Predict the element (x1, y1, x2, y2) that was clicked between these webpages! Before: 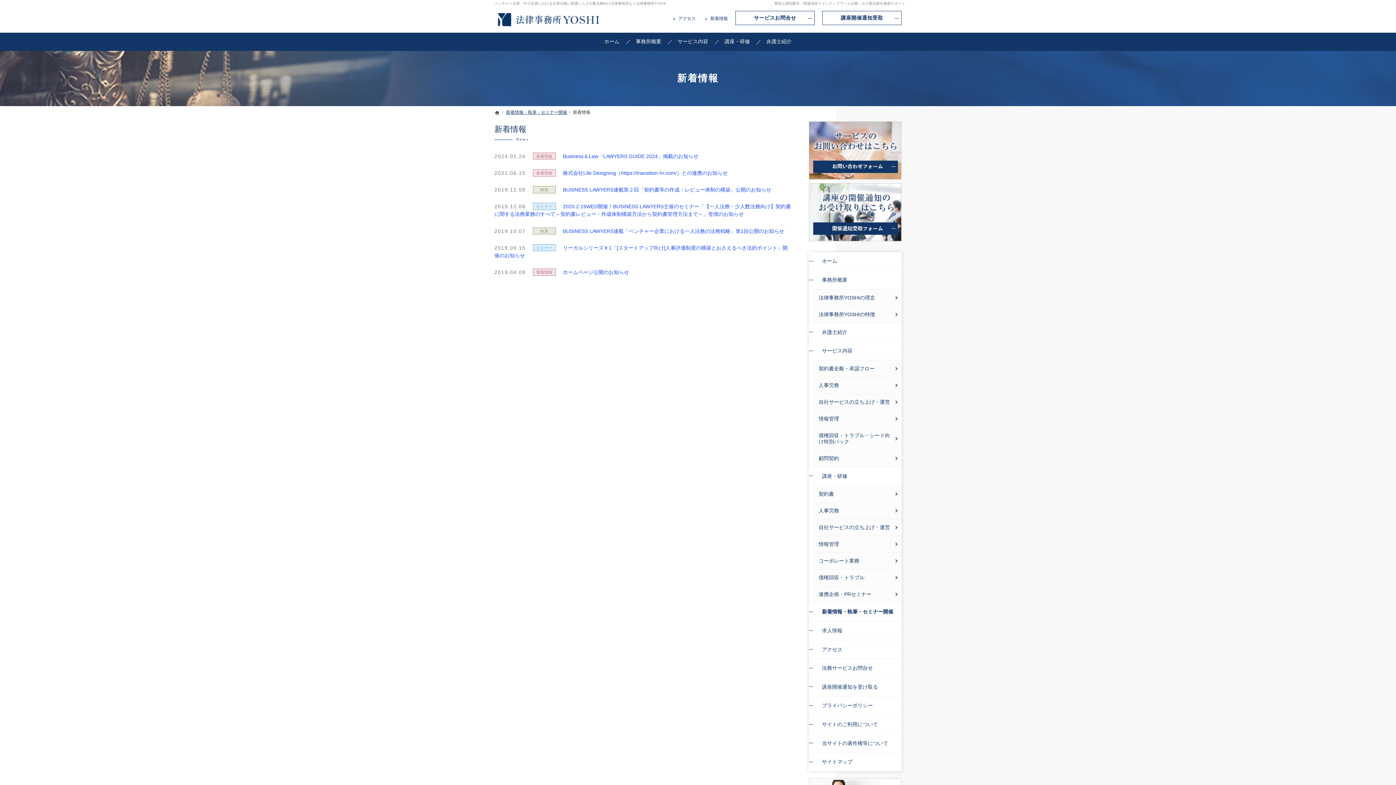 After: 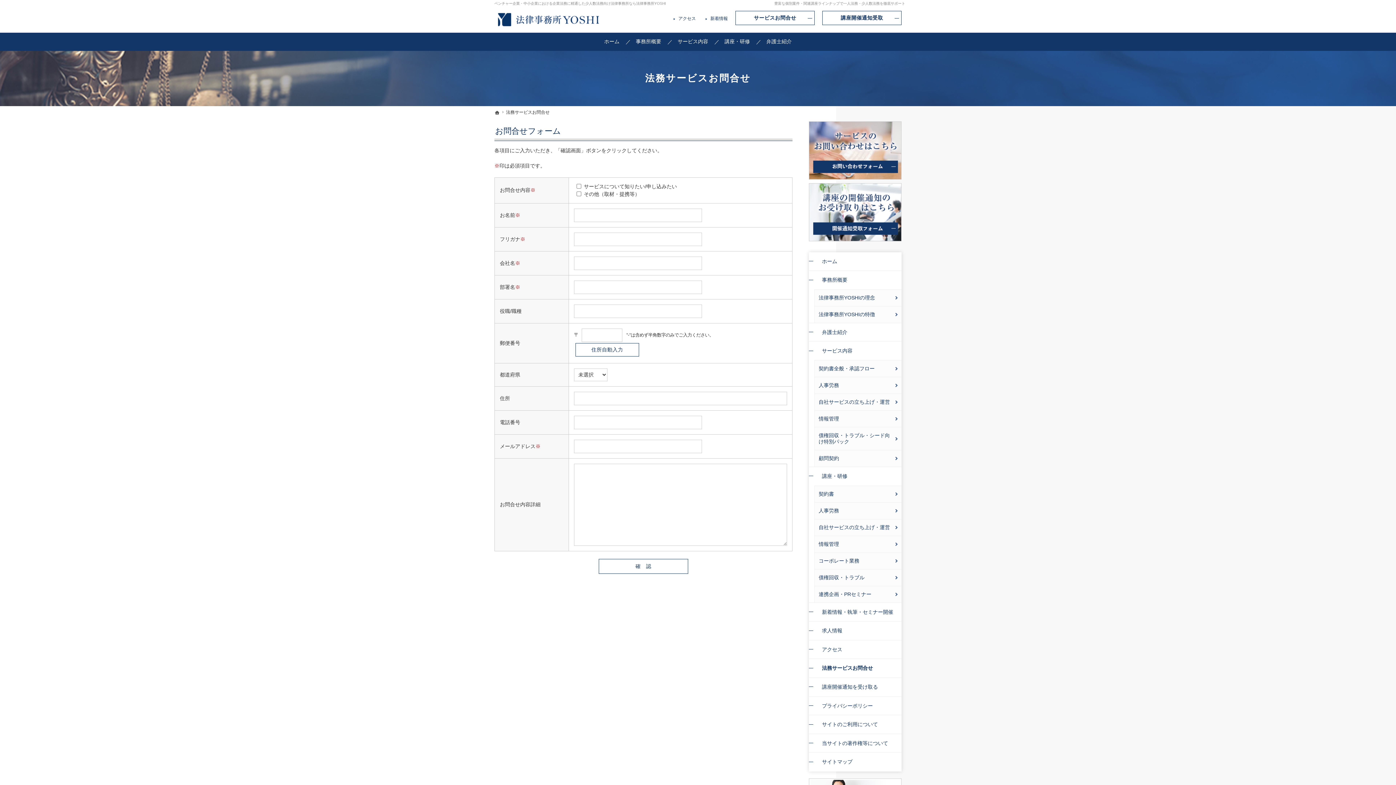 Action: bbox: (809, 147, 901, 152)